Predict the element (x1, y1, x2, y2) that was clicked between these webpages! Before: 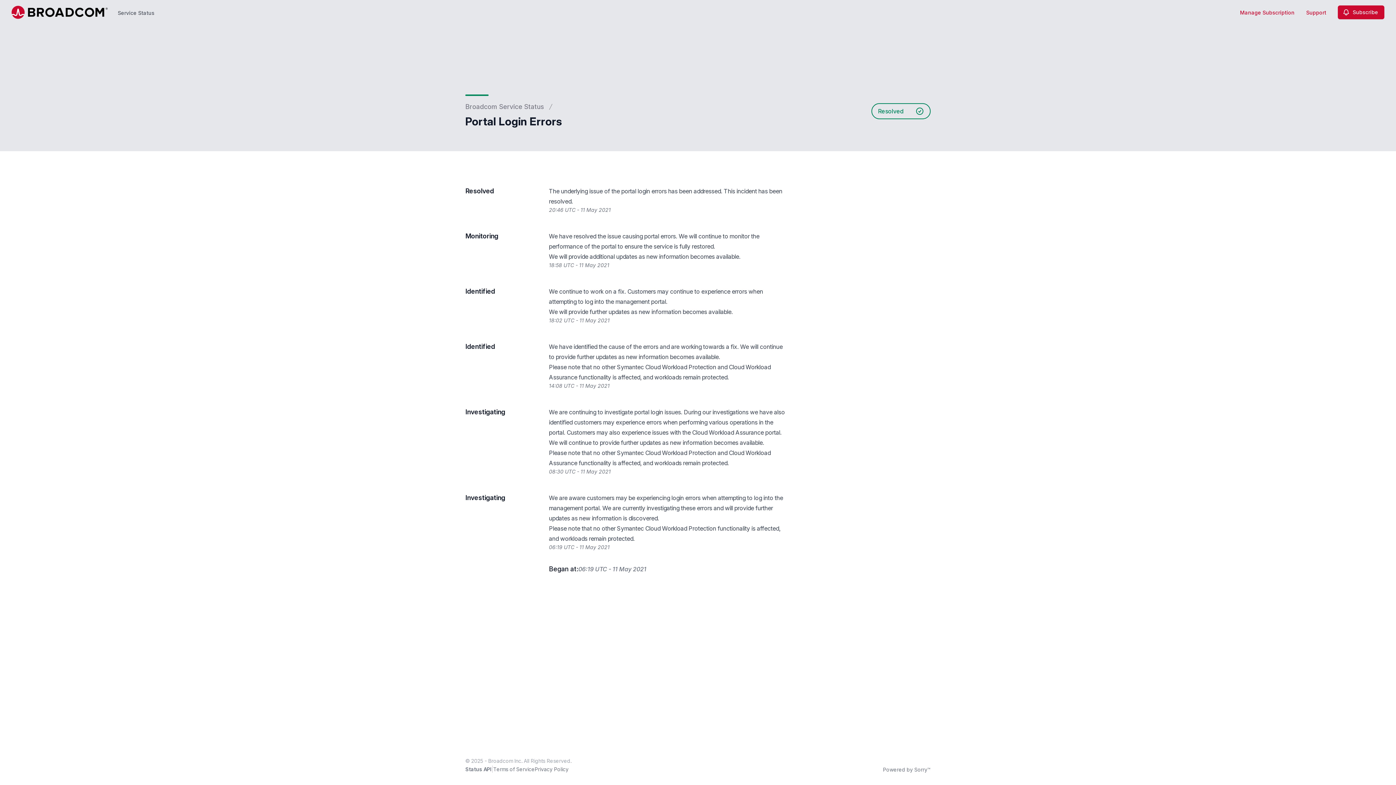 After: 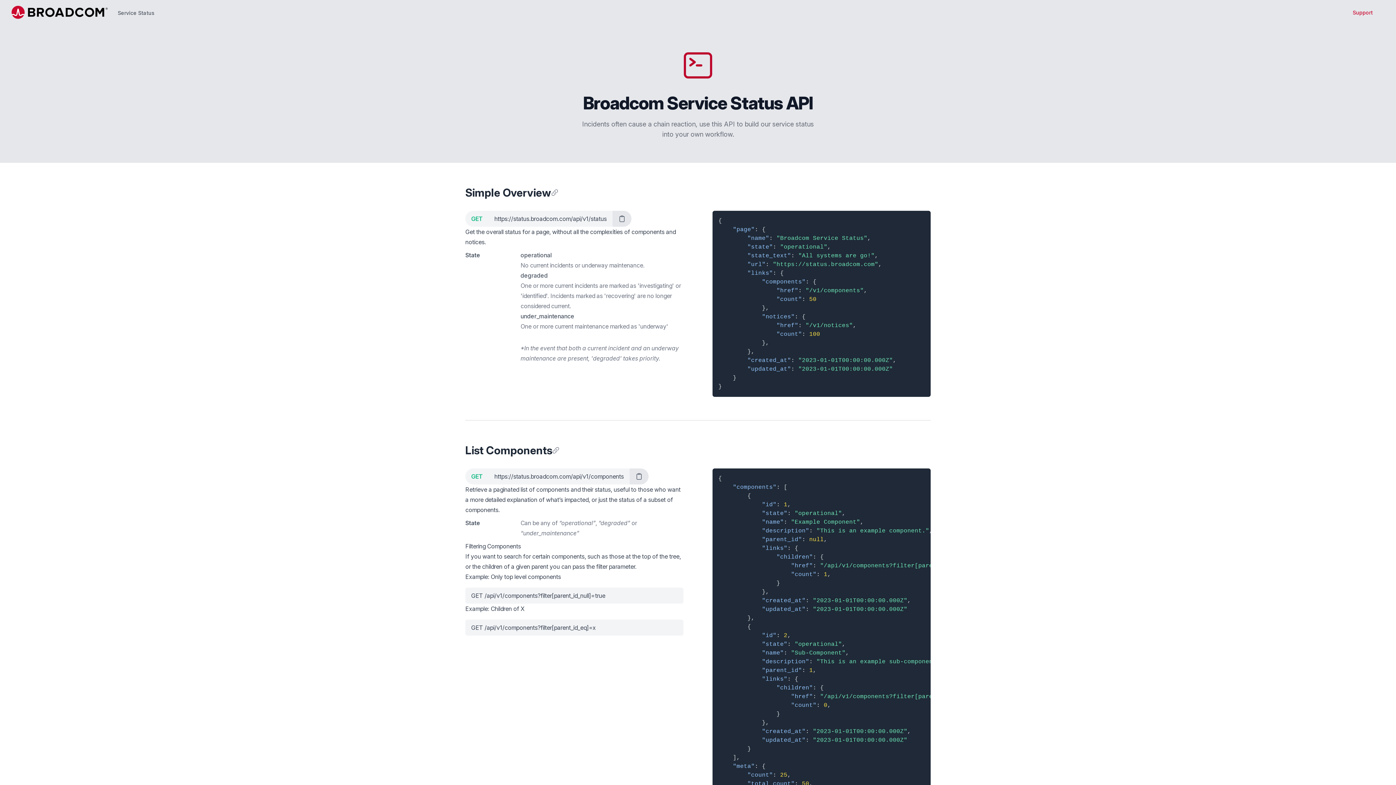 Action: label: Status API bbox: (465, 766, 491, 772)